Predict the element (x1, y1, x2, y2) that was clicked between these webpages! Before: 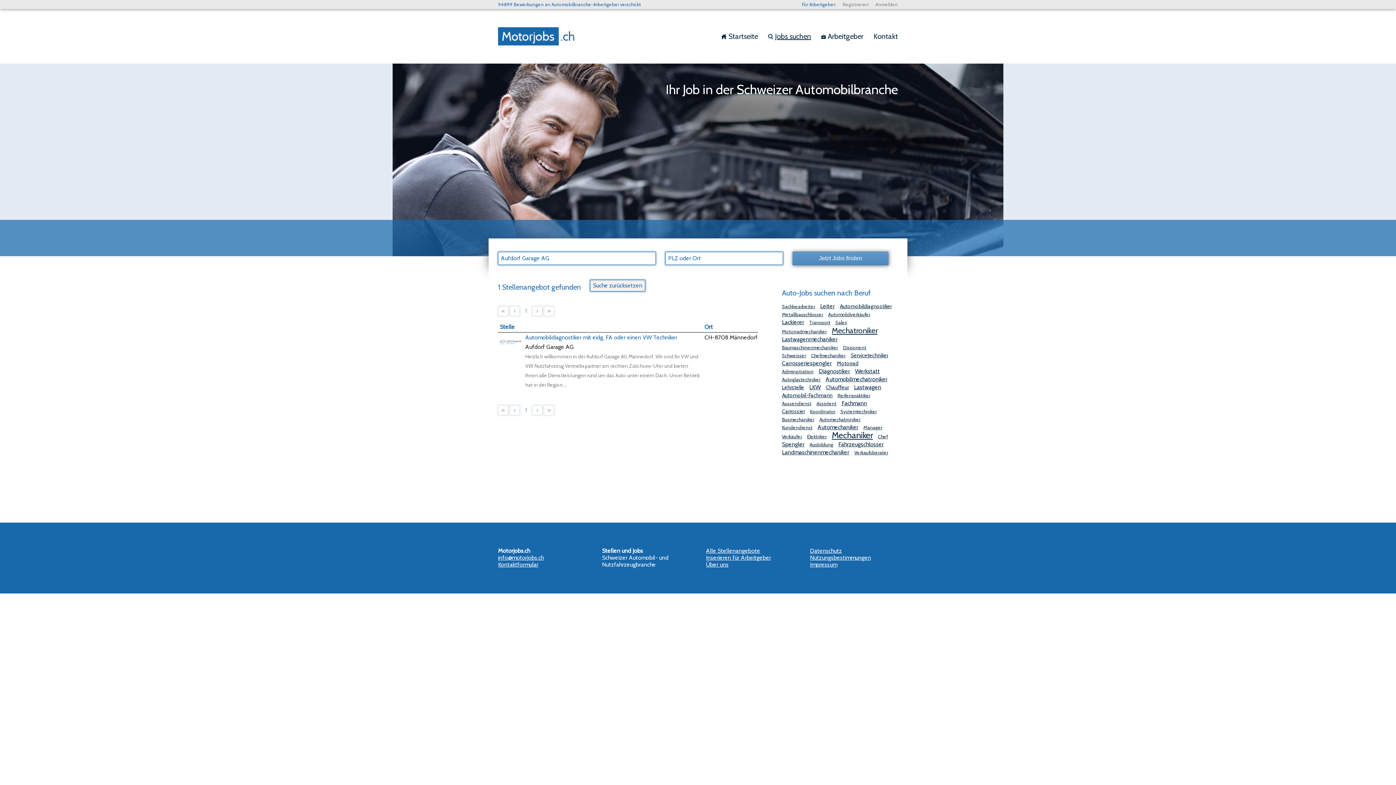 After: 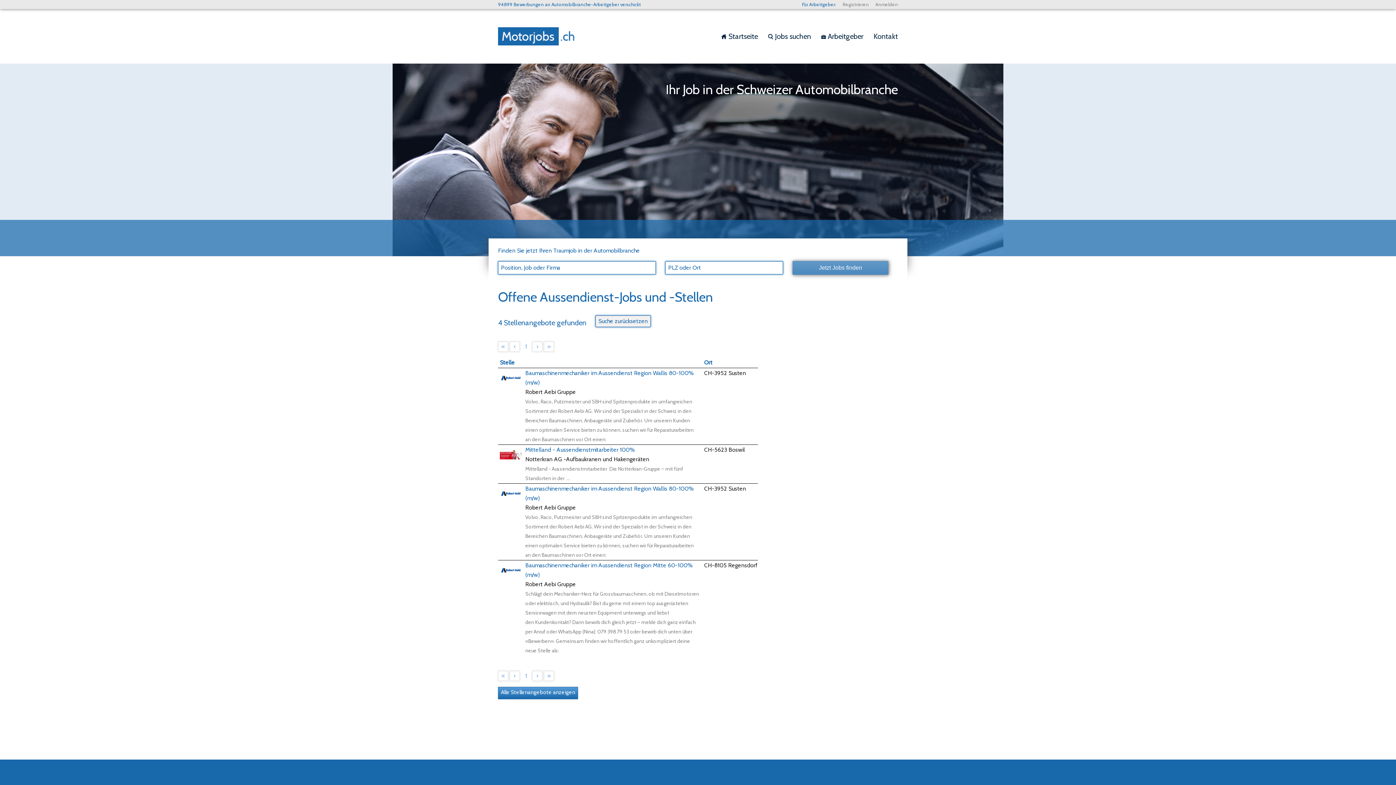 Action: label: Aussendienst bbox: (782, 400, 811, 406)